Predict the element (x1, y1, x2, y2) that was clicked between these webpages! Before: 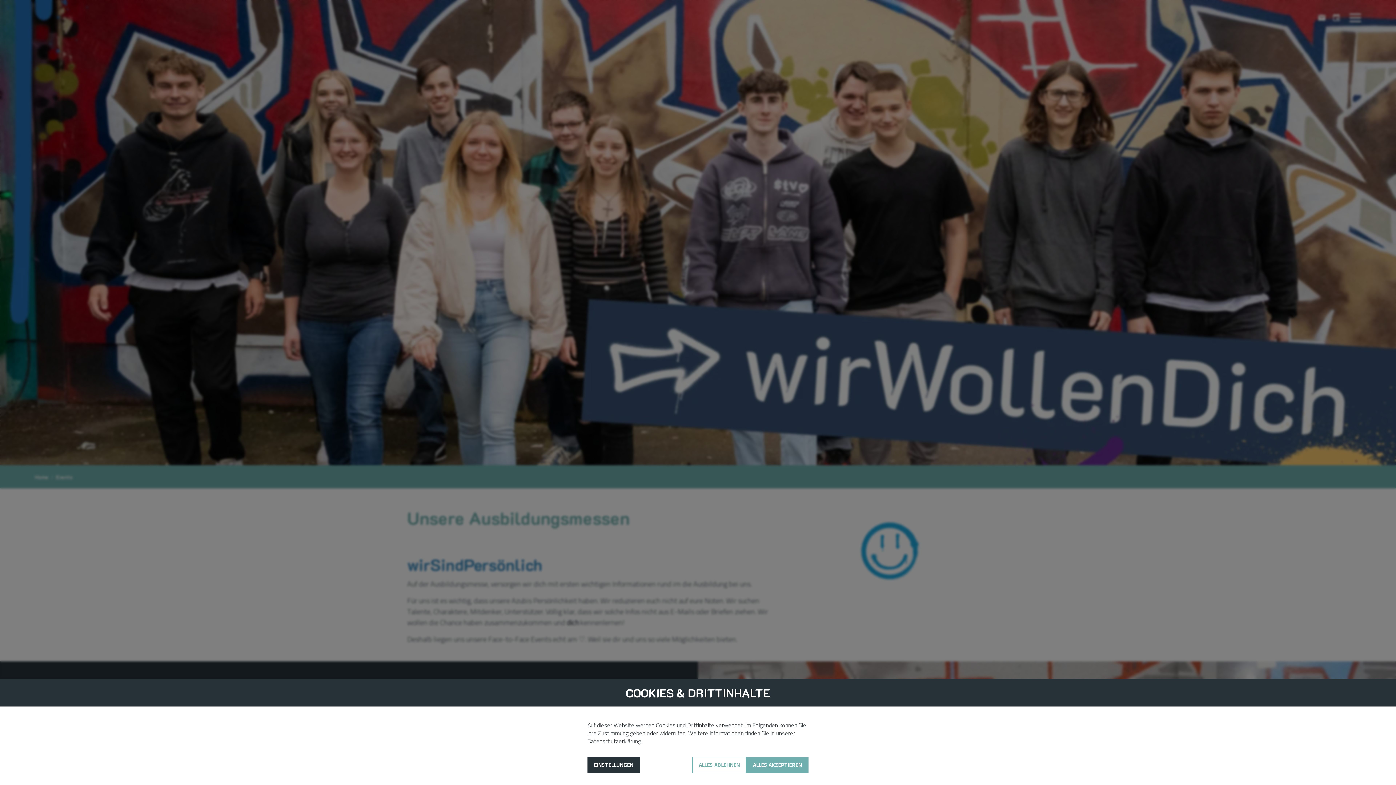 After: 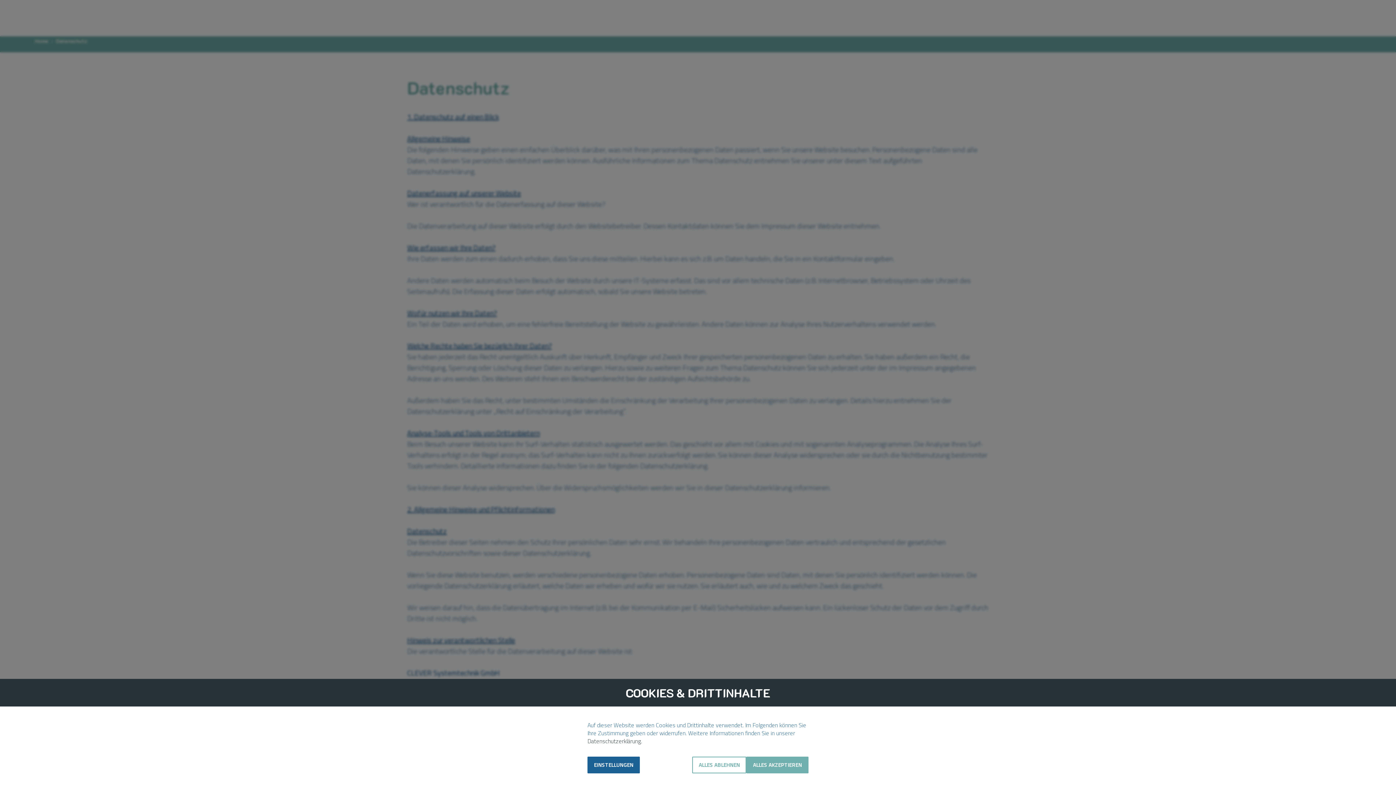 Action: bbox: (587, 736, 642, 746) label: Datenschutzerklärung.